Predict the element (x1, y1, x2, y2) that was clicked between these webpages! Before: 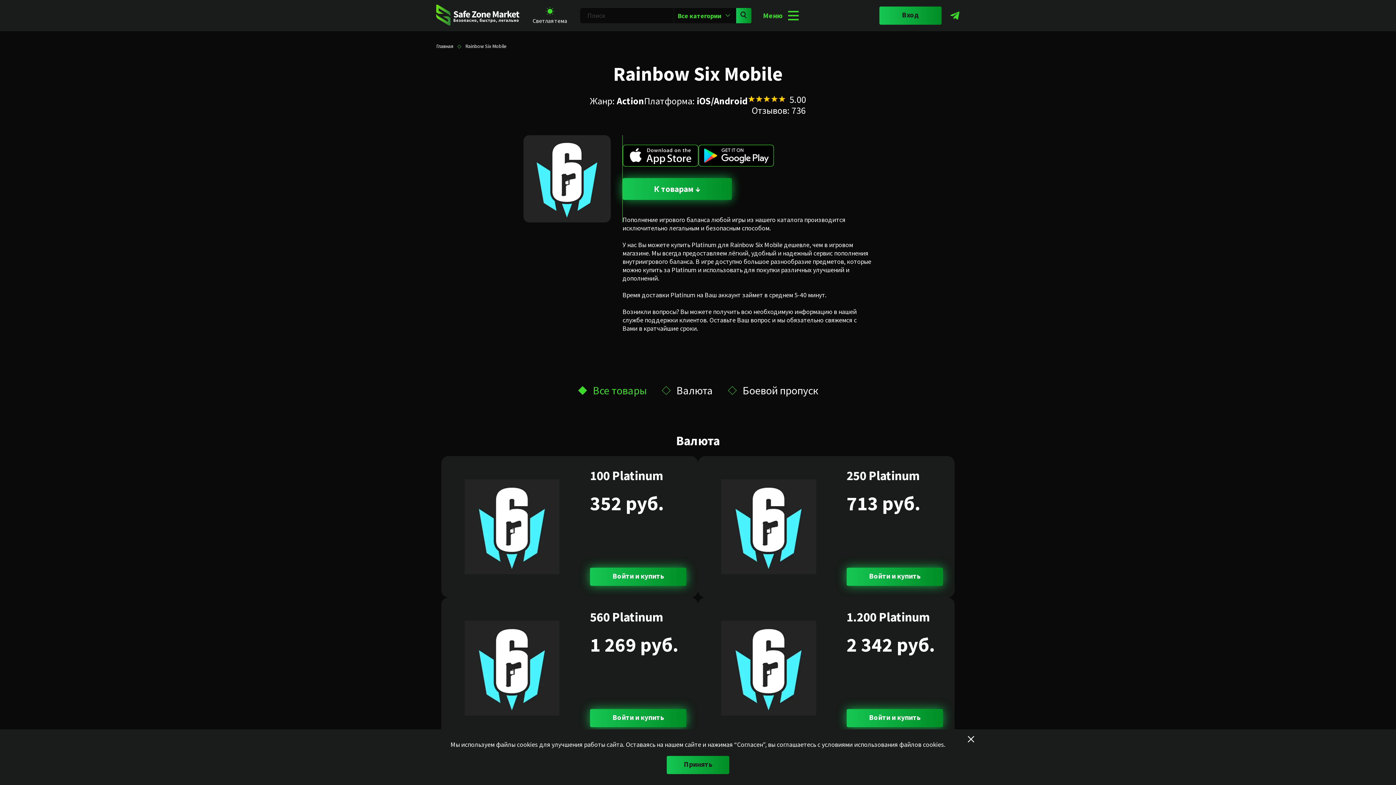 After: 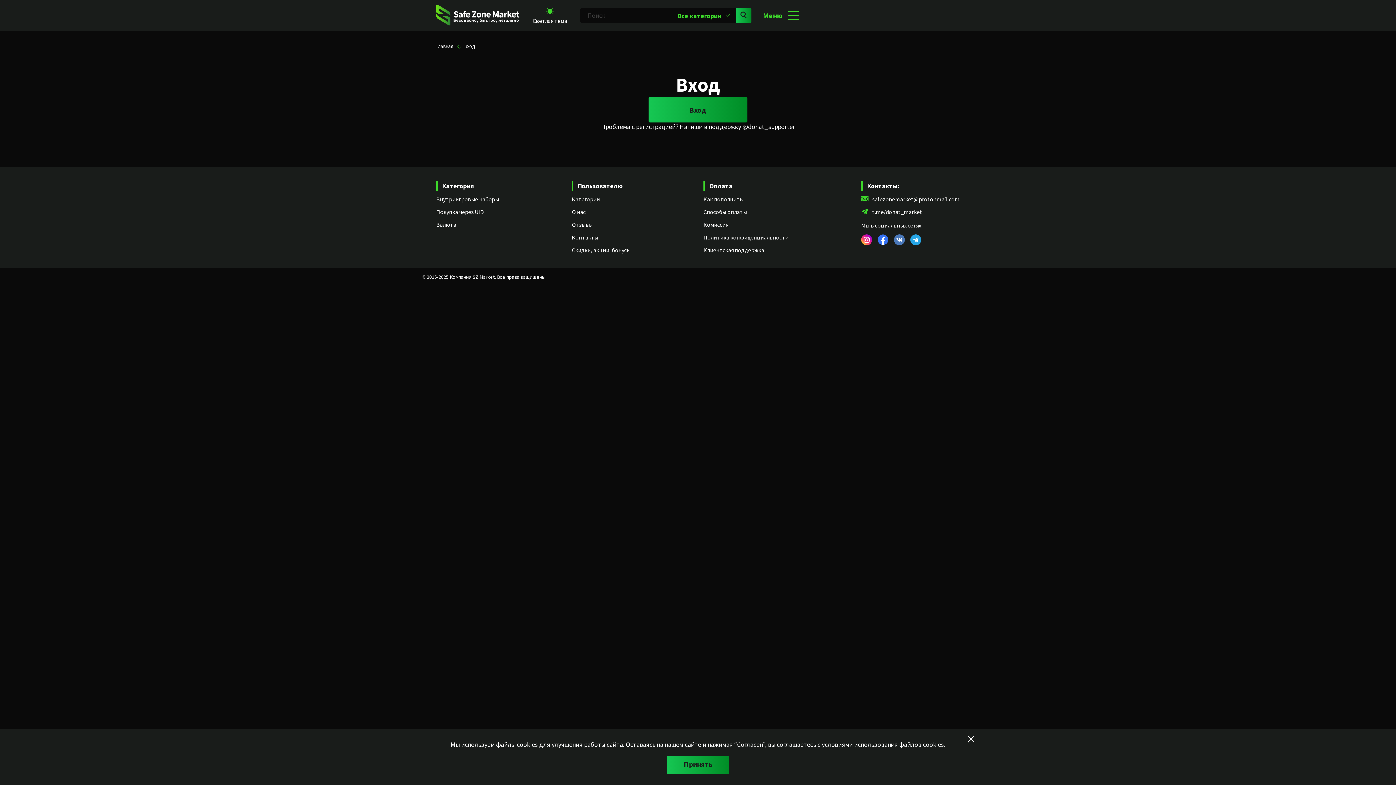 Action: bbox: (846, 709, 943, 727) label:  купить